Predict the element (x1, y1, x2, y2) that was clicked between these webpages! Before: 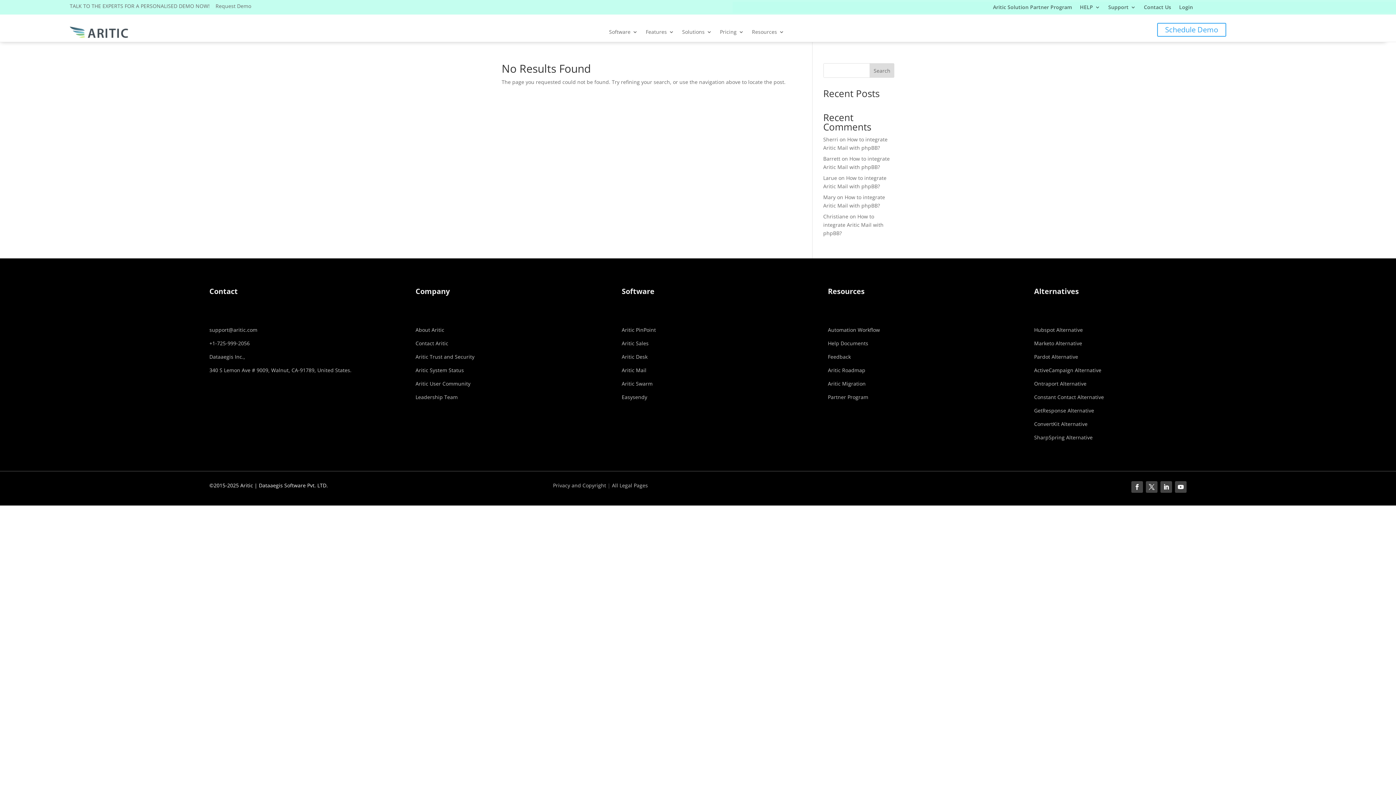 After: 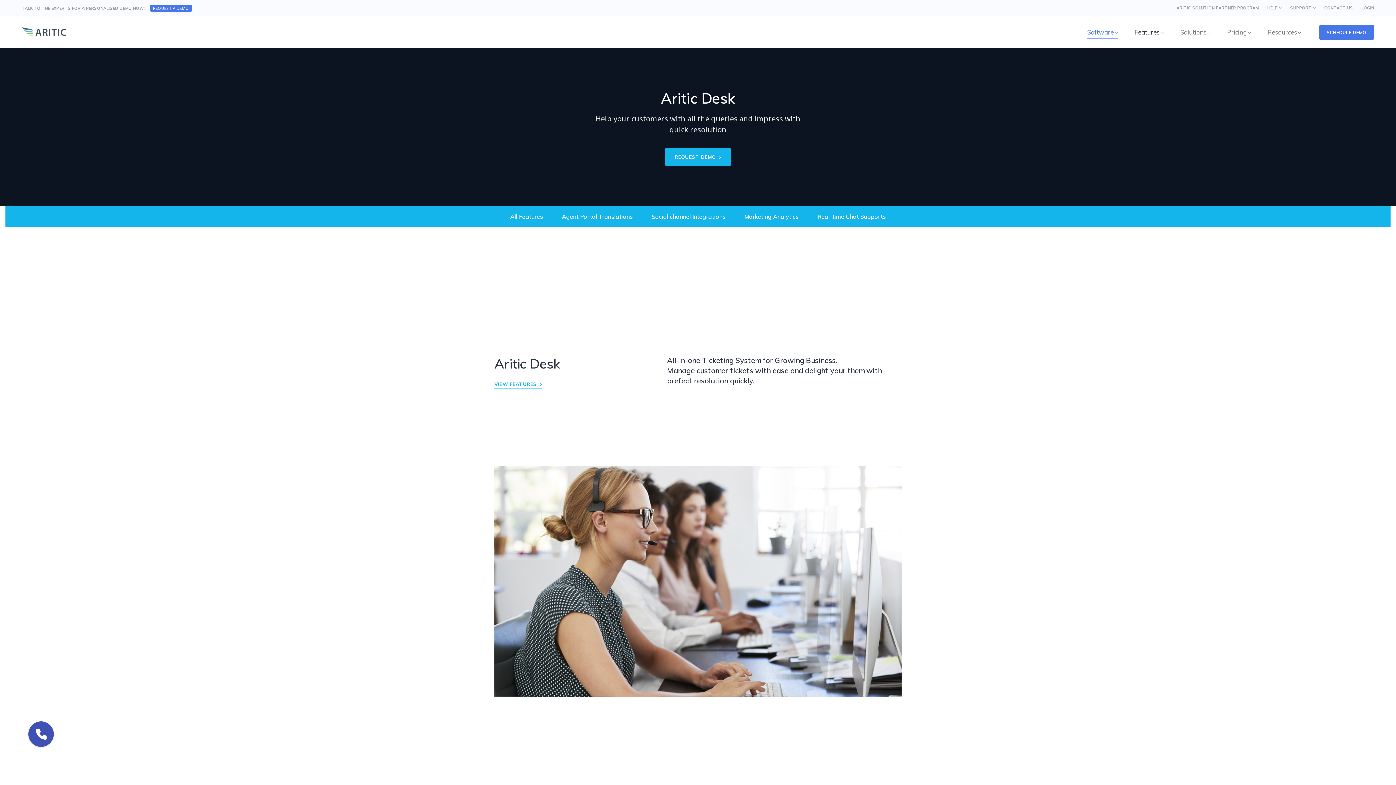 Action: label: Aritic Desk bbox: (621, 353, 647, 360)